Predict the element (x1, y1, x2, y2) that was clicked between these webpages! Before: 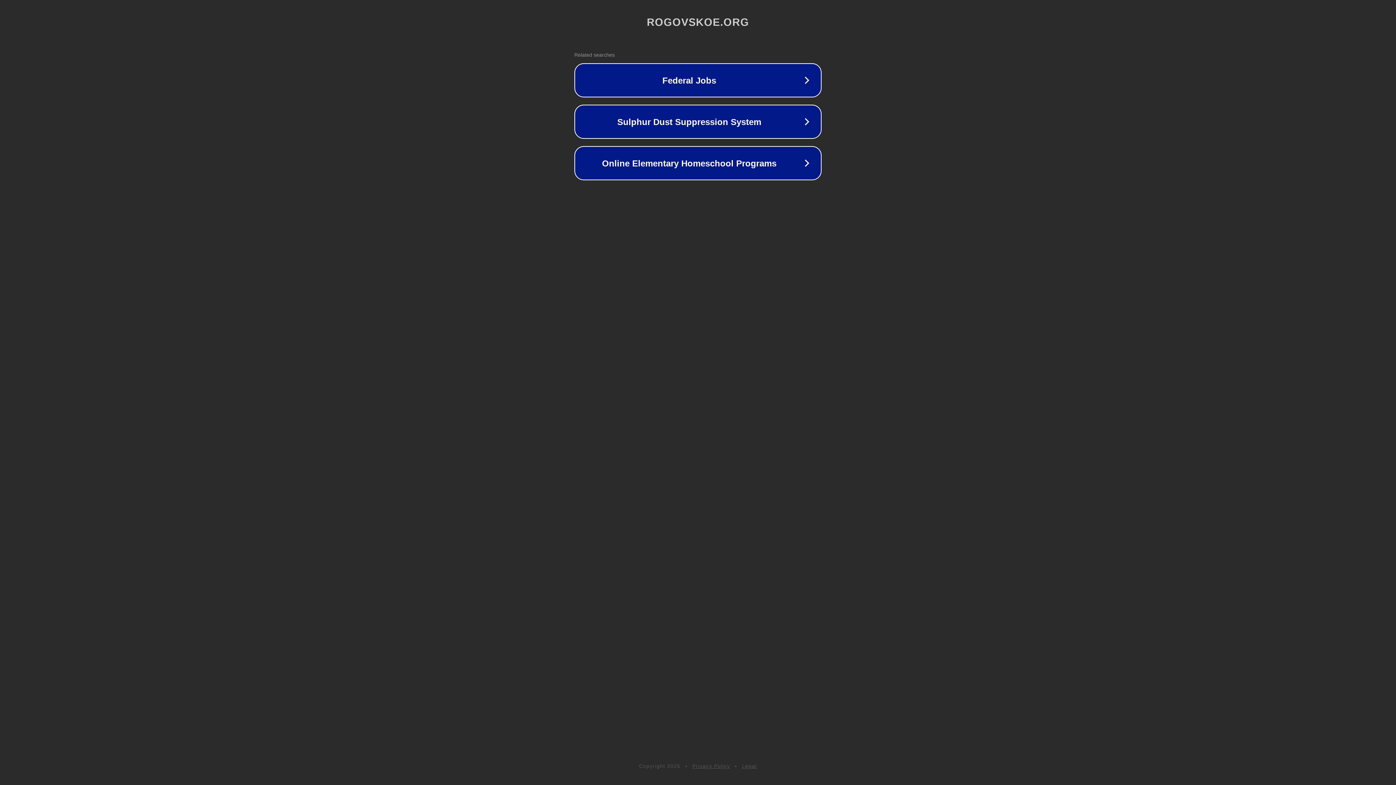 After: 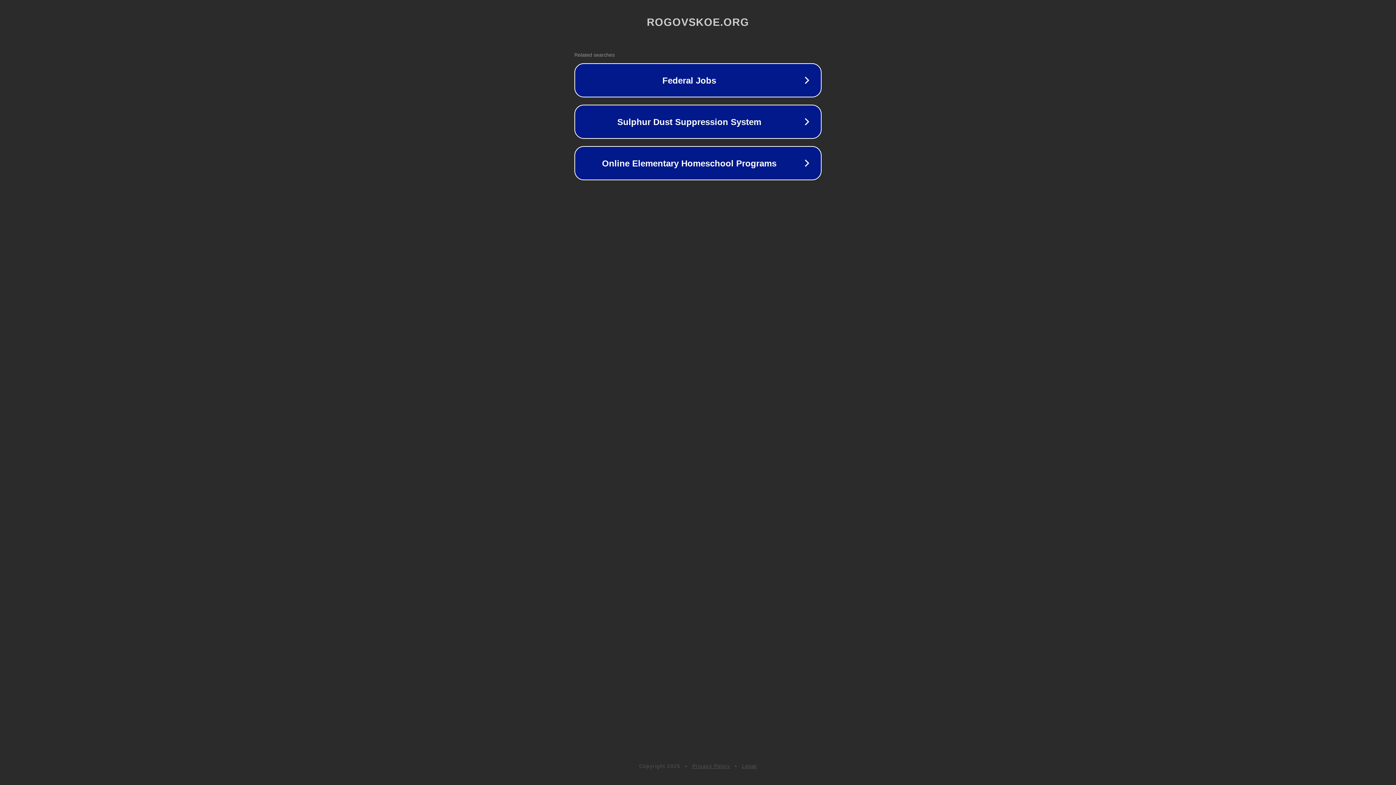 Action: bbox: (692, 763, 730, 769) label: Privacy Policy